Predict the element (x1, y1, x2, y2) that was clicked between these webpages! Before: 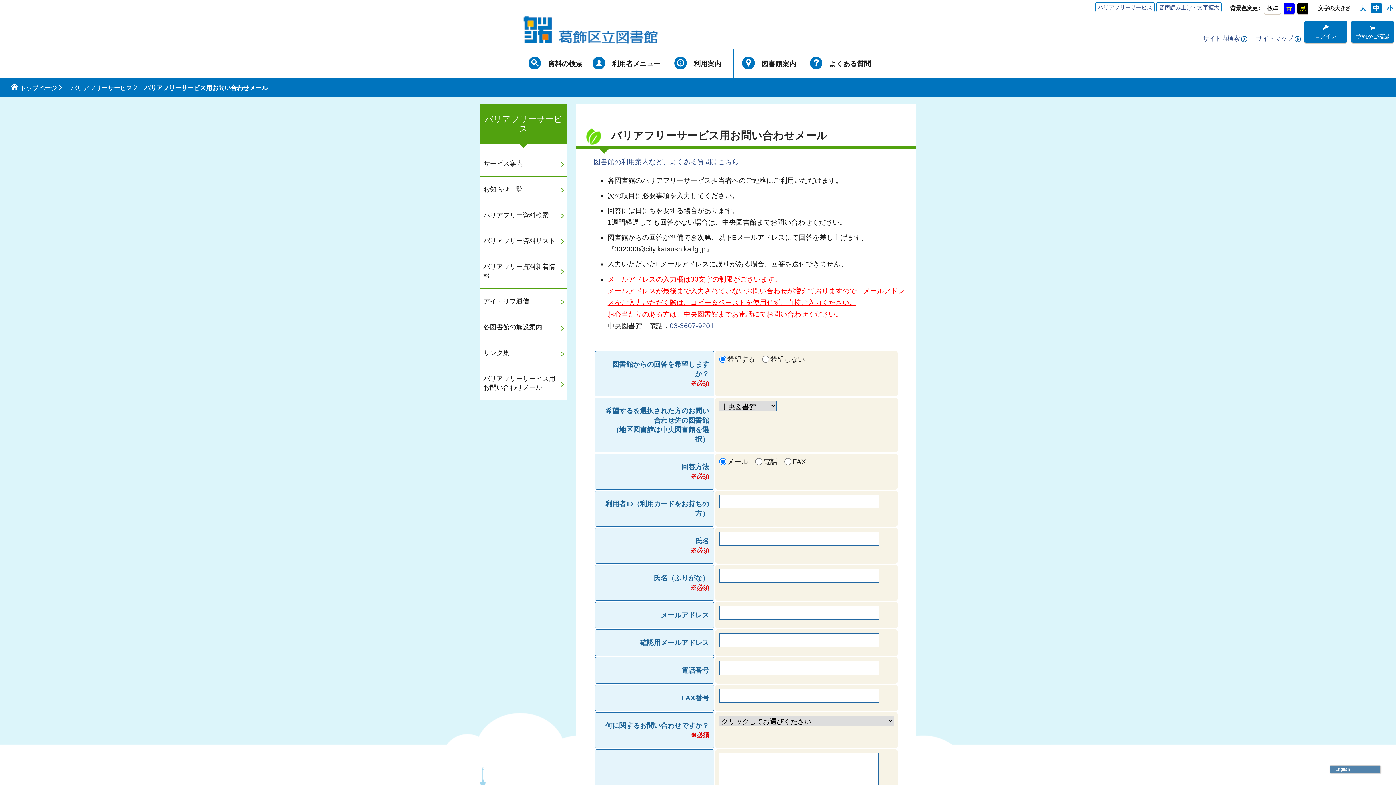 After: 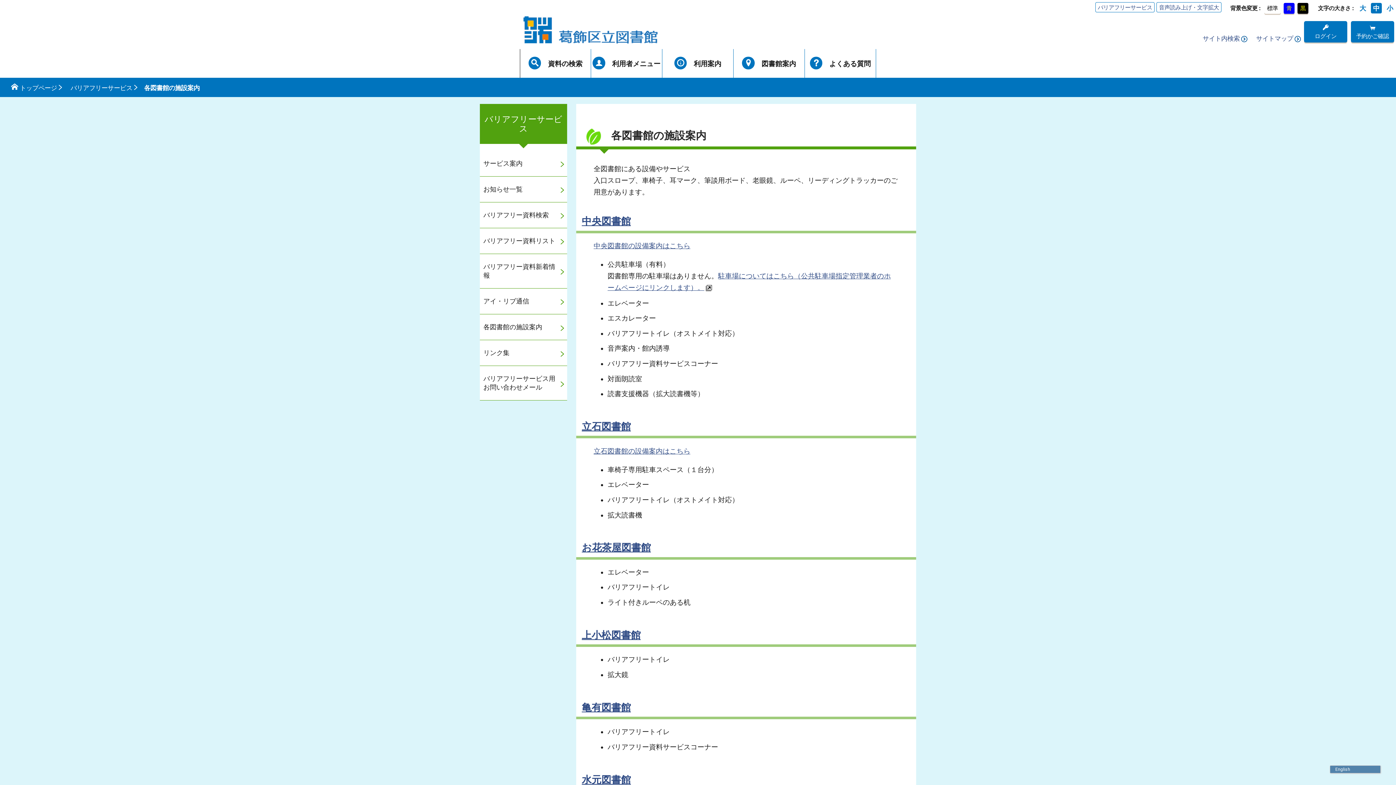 Action: bbox: (480, 314, 567, 340) label: 各図書館の施設案内